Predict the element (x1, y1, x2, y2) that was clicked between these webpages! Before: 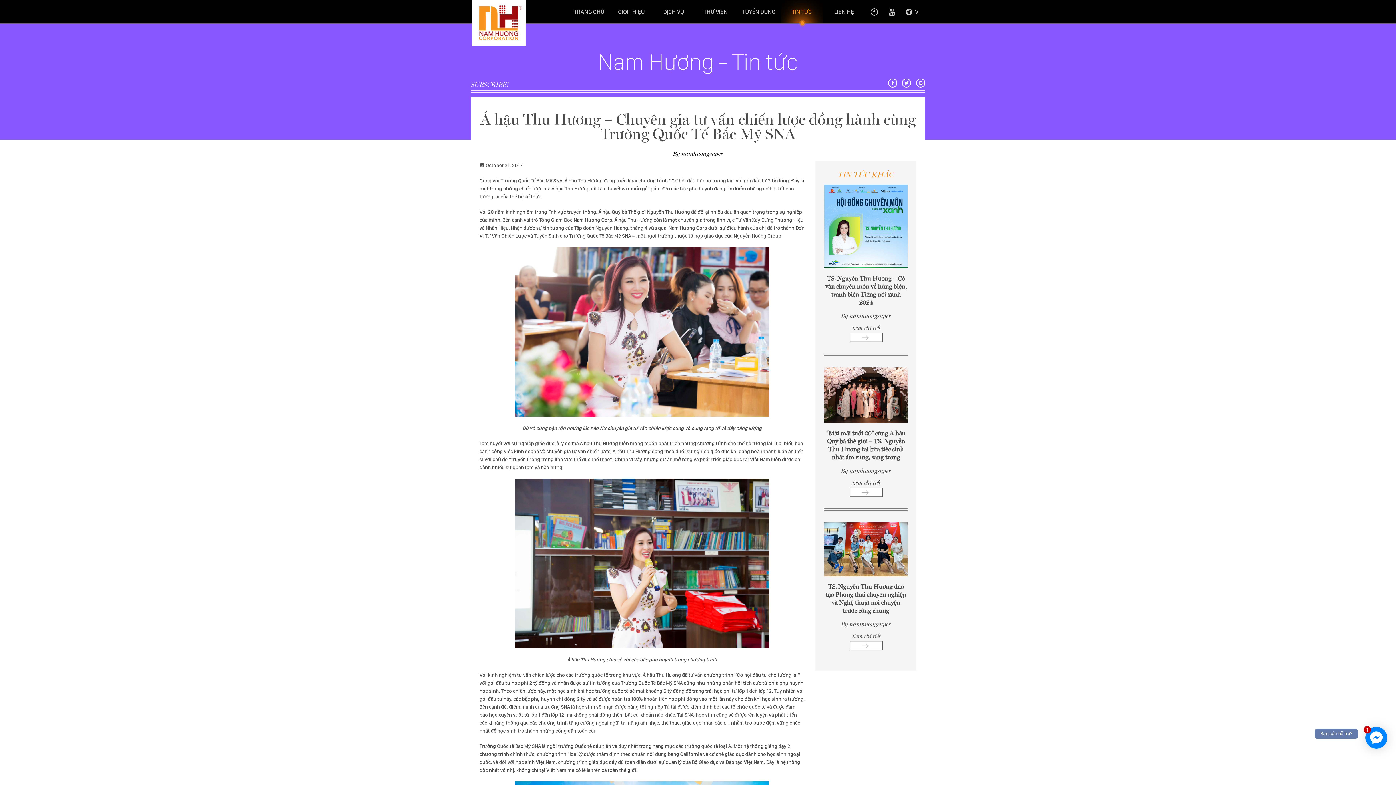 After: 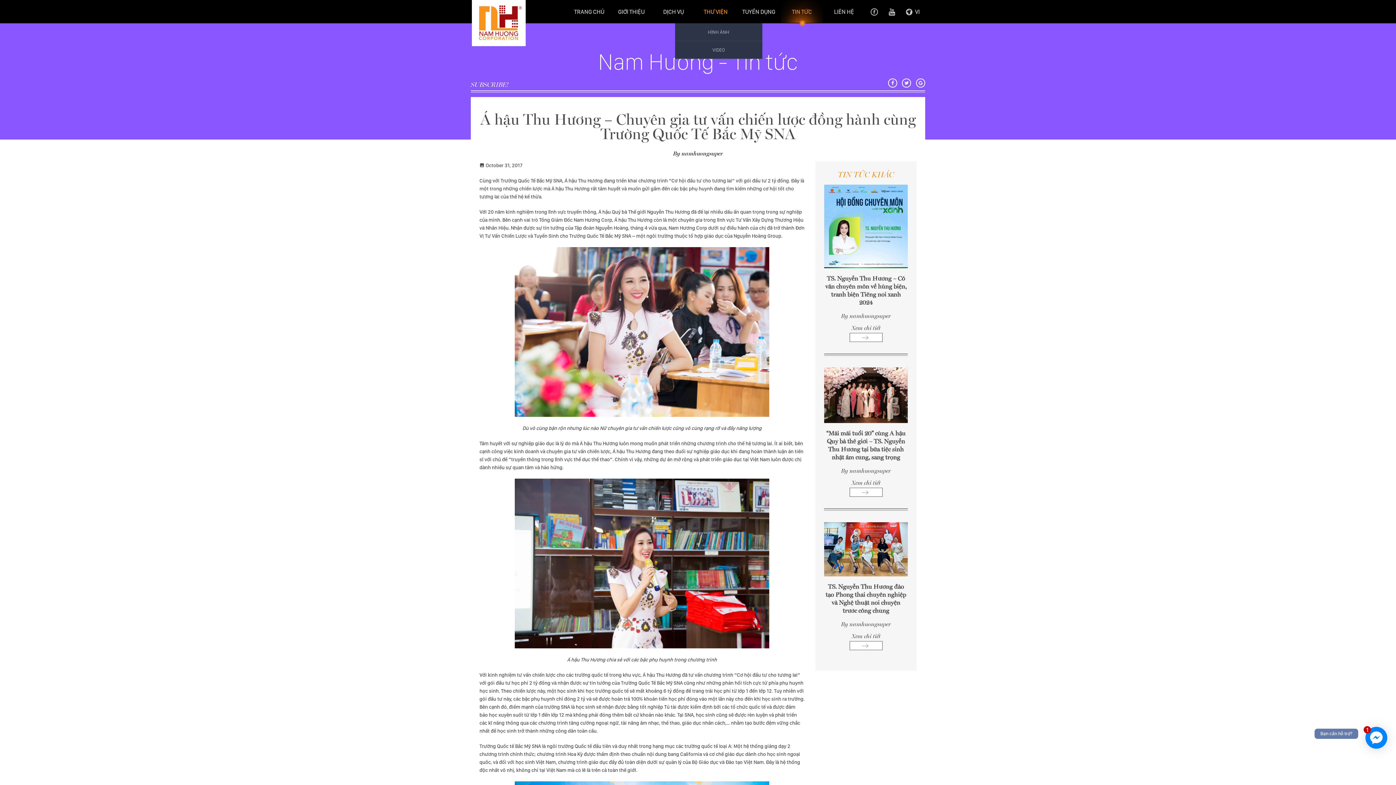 Action: label: THƯ VIỆN bbox: (694, 0, 737, 22)